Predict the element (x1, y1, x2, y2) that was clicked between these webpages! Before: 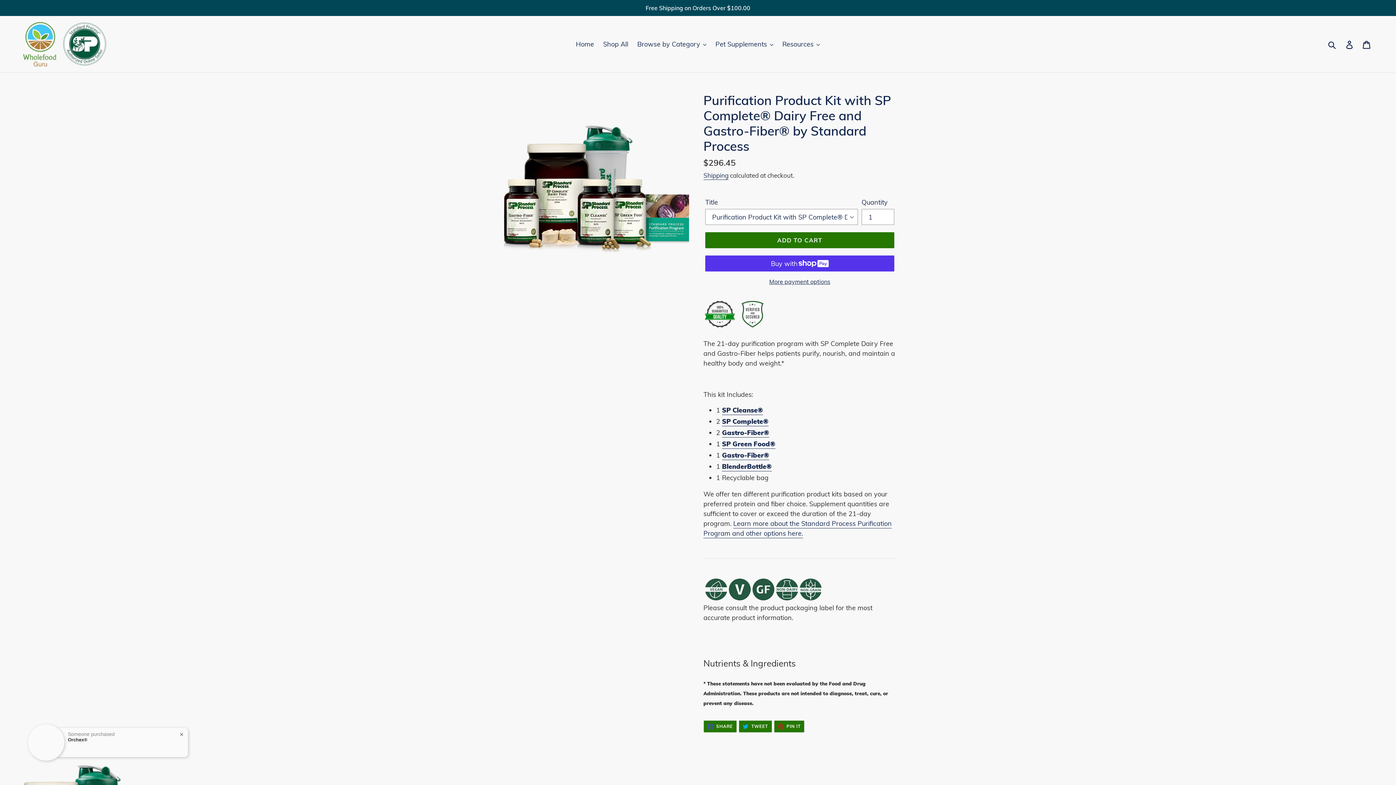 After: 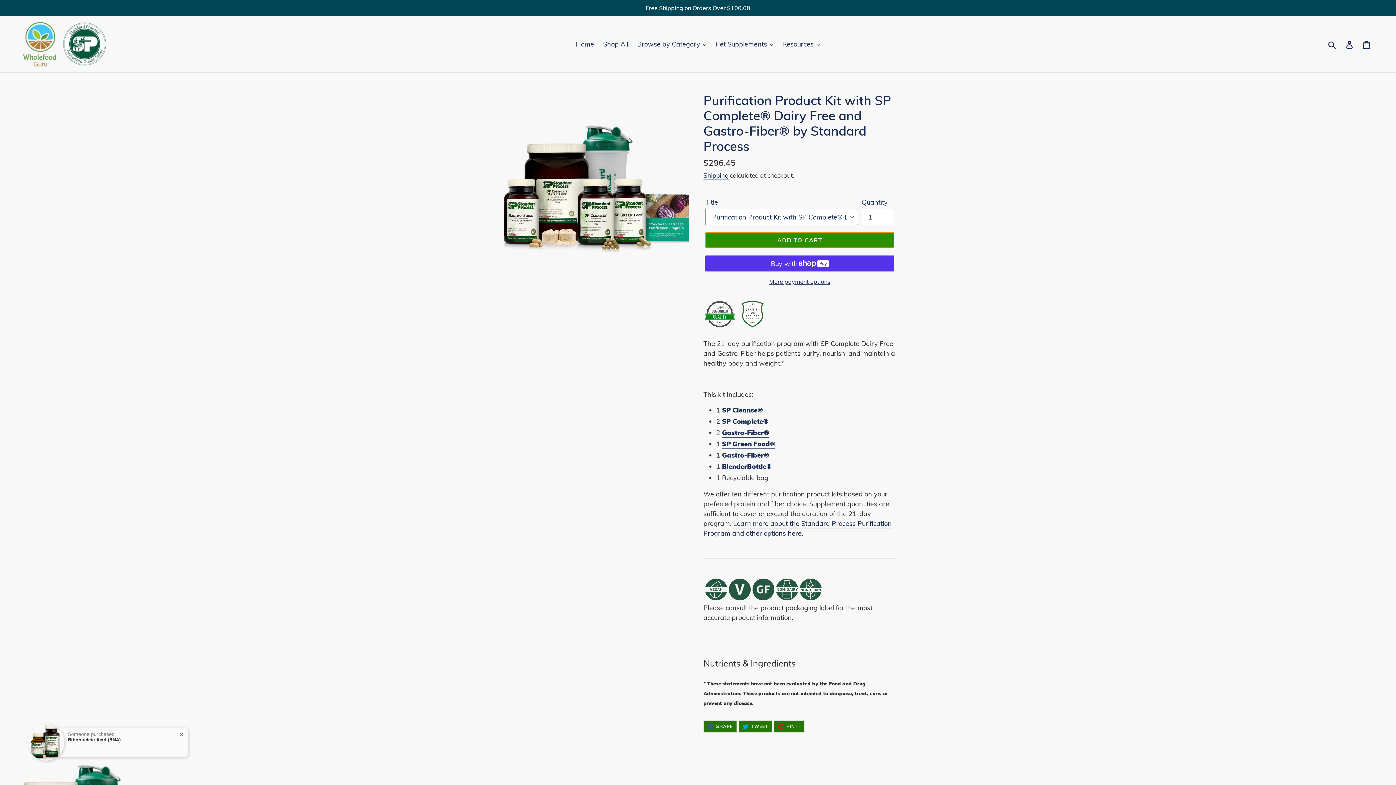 Action: bbox: (705, 232, 894, 248) label: ADD TO CART